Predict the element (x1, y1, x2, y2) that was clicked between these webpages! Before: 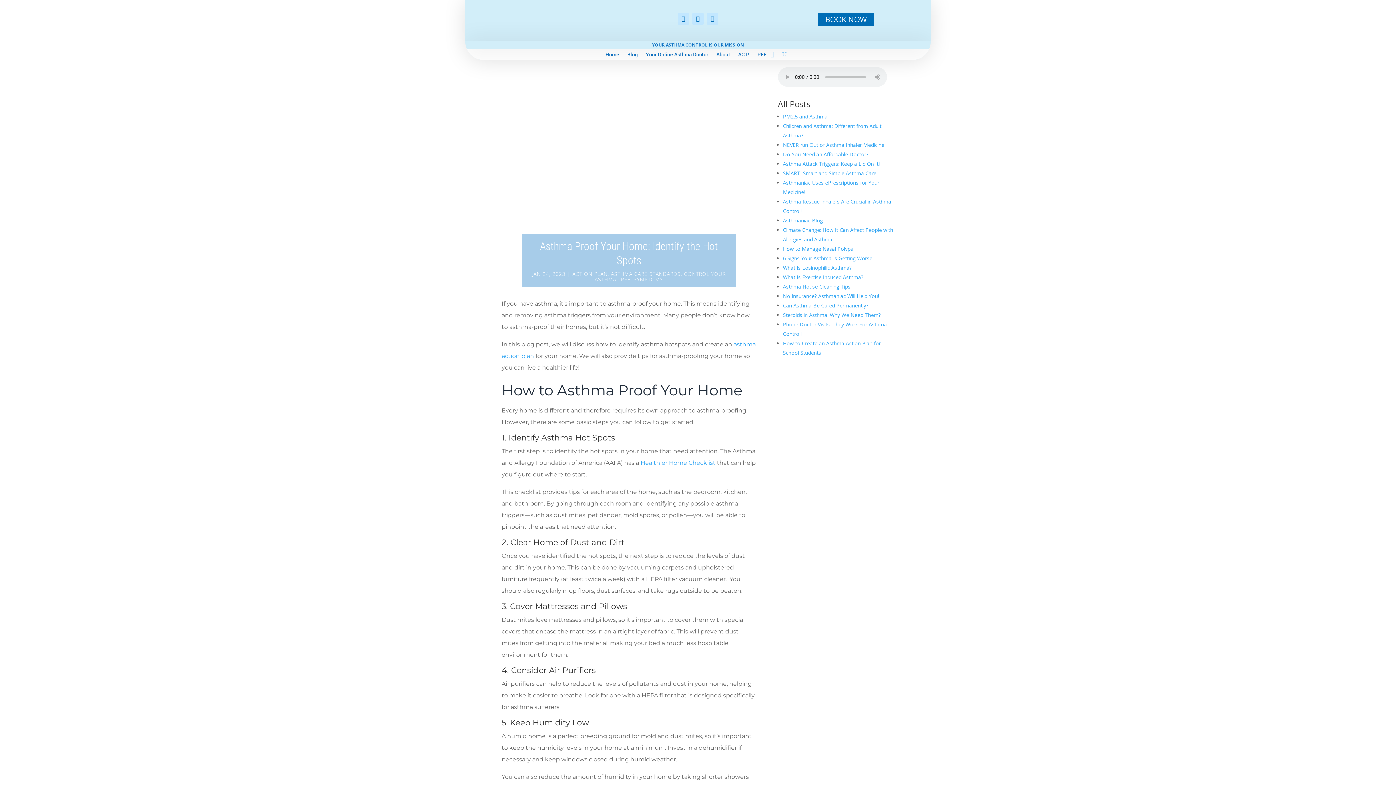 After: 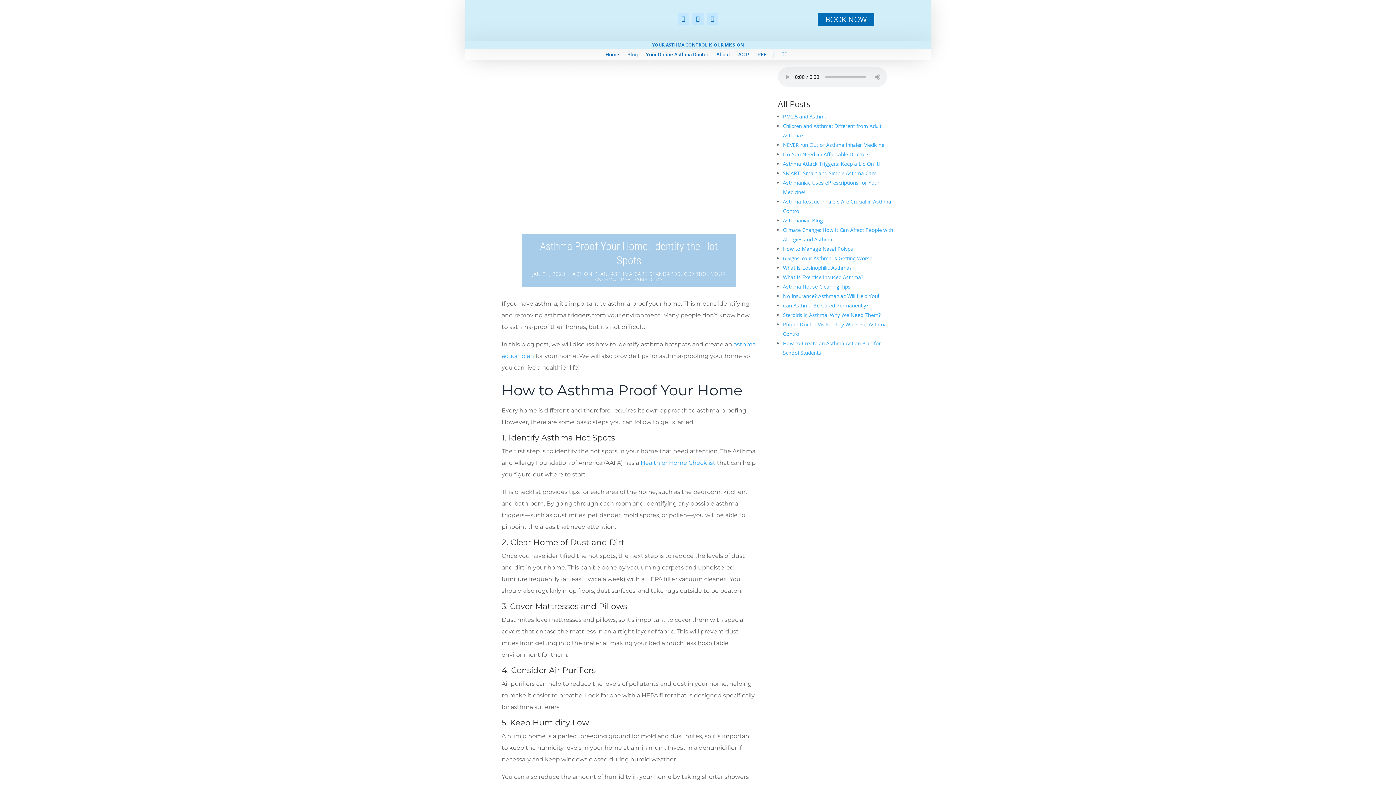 Action: label: Blog bbox: (627, 51, 638, 59)